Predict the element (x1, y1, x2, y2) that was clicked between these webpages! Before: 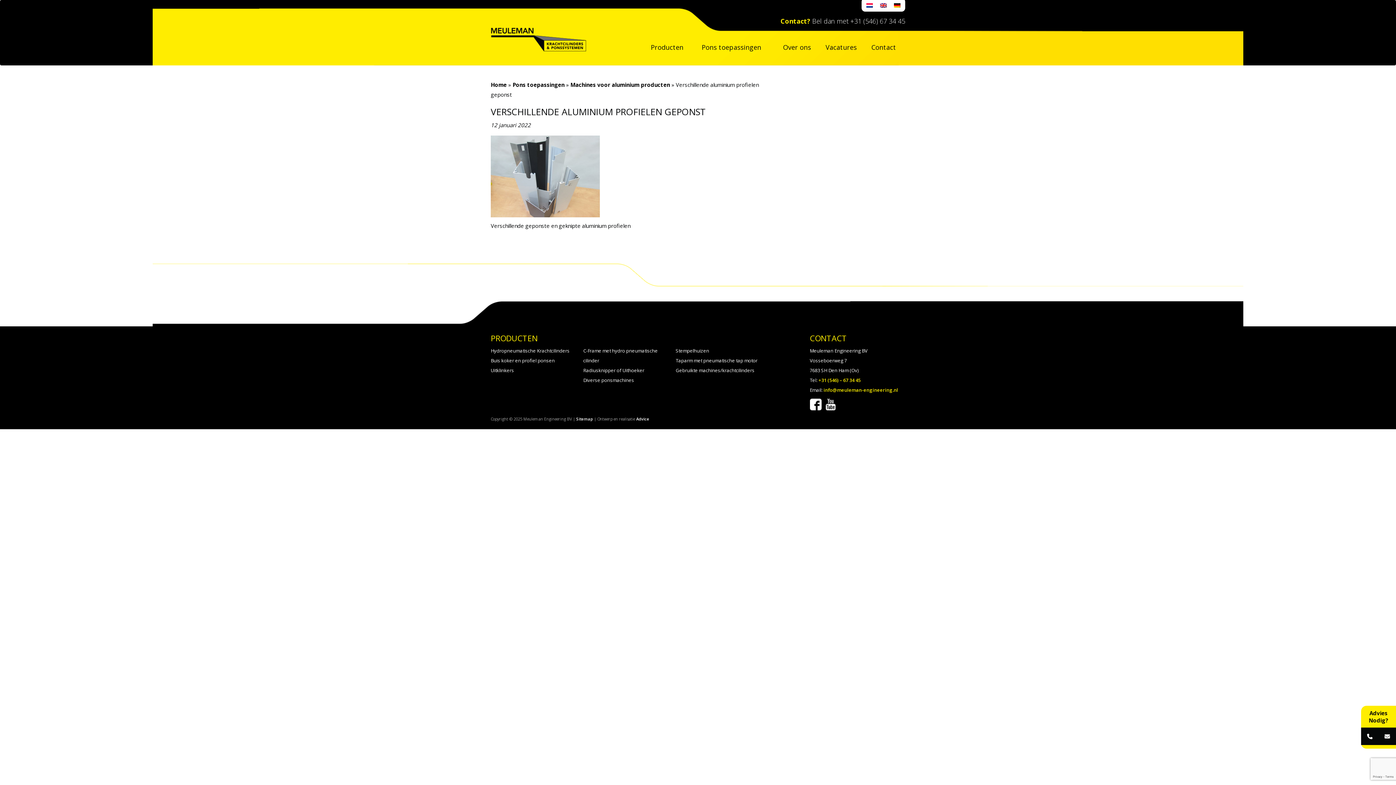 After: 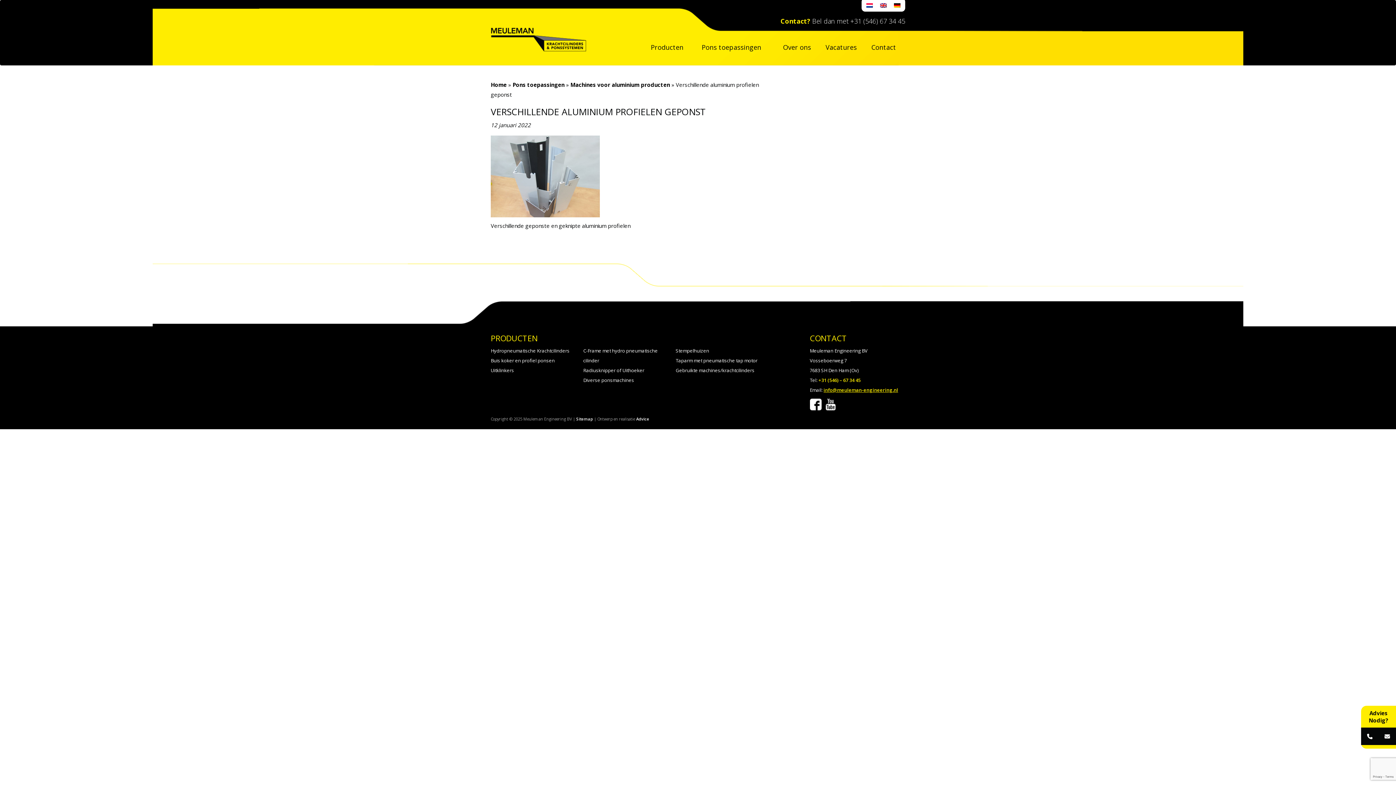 Action: label: info@meuleman-engineering.nl bbox: (823, 386, 898, 393)